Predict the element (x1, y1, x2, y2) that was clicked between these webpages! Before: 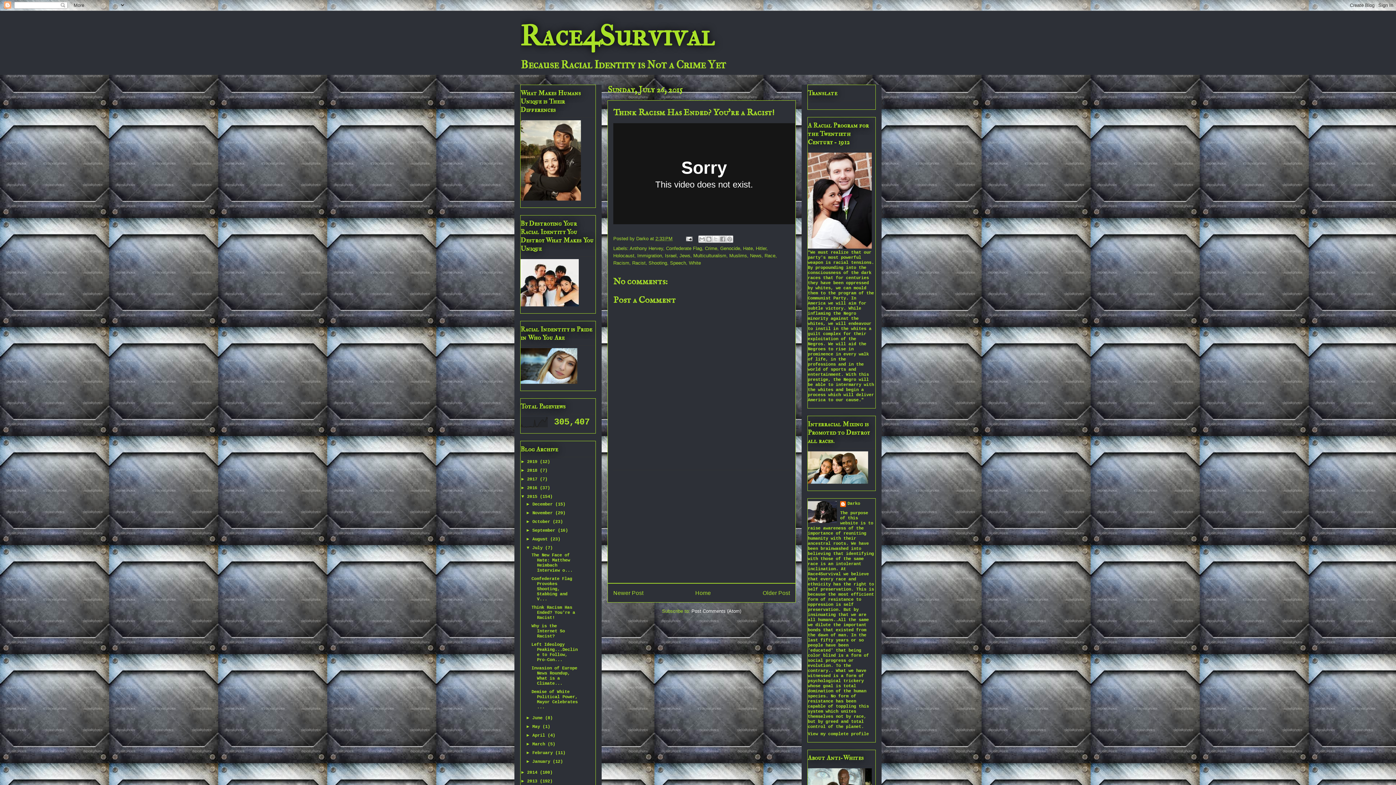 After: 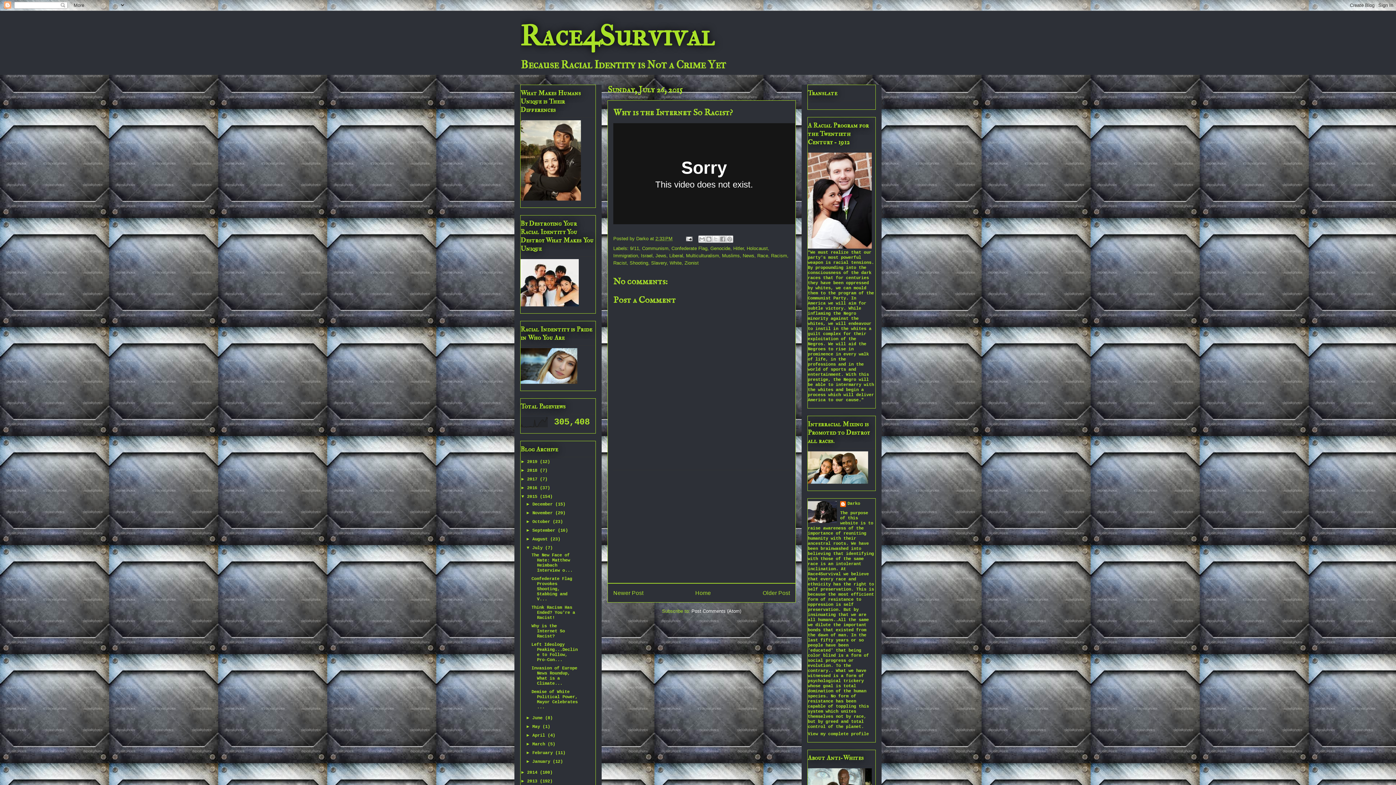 Action: bbox: (531, 624, 565, 639) label: Why is the Internet So Racist?